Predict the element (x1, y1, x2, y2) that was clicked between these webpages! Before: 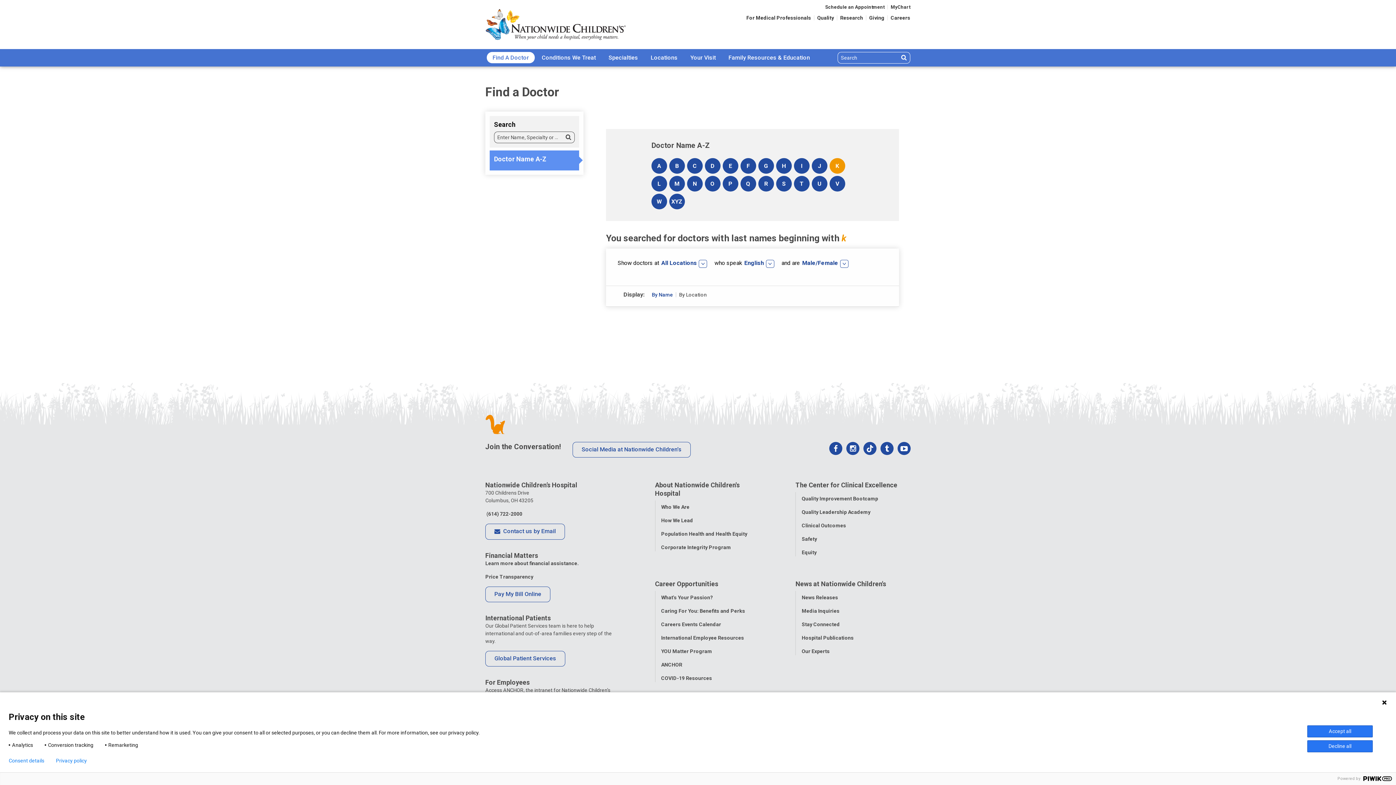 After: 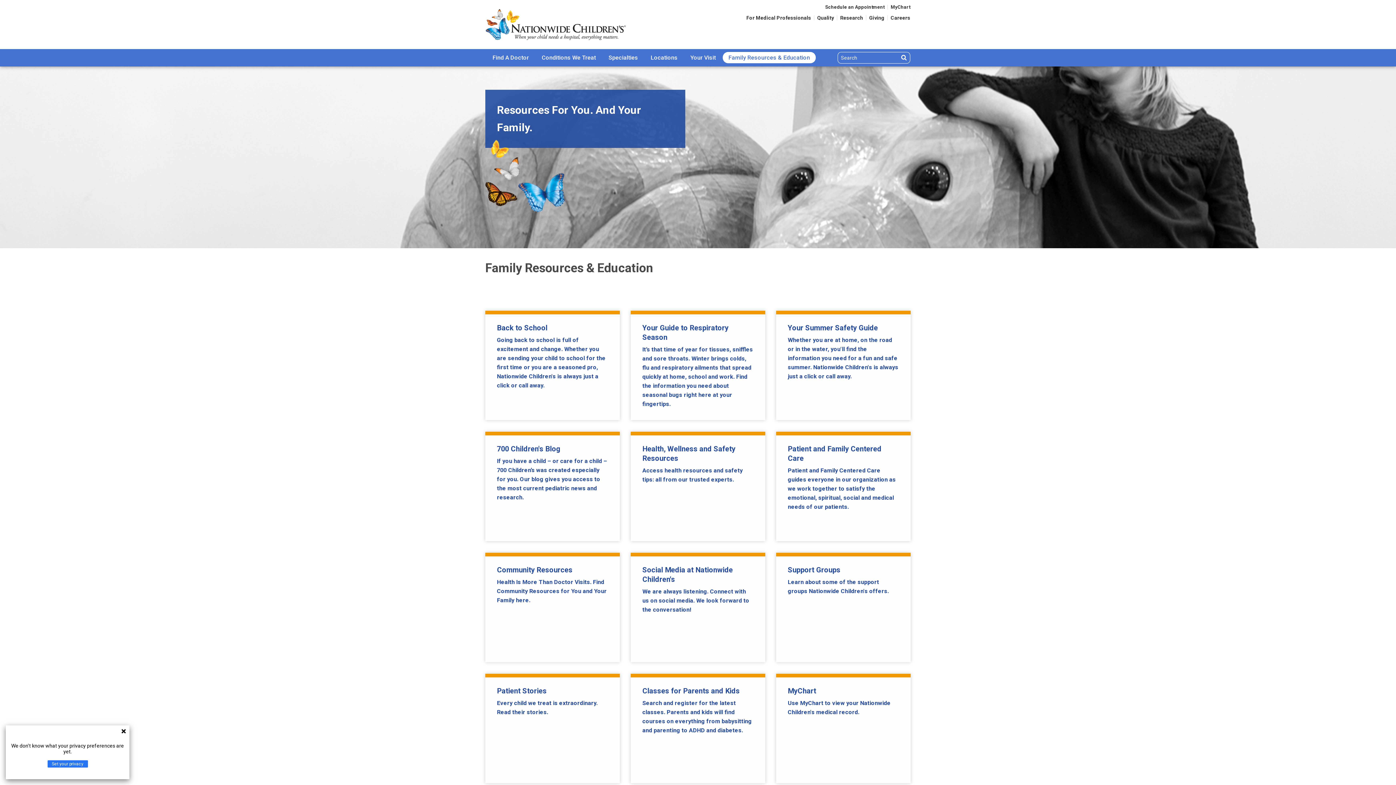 Action: bbox: (722, 51, 816, 63) label: Family Resources & Education